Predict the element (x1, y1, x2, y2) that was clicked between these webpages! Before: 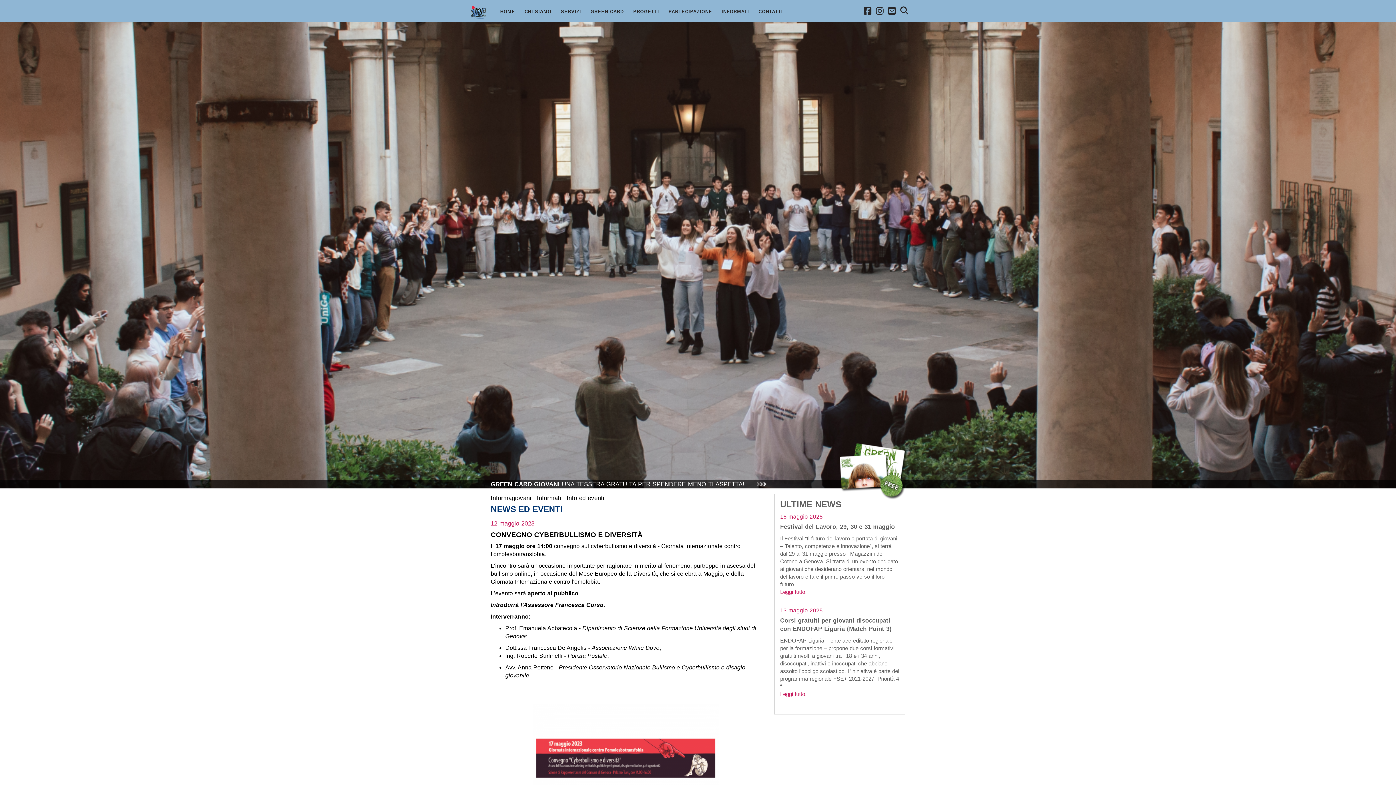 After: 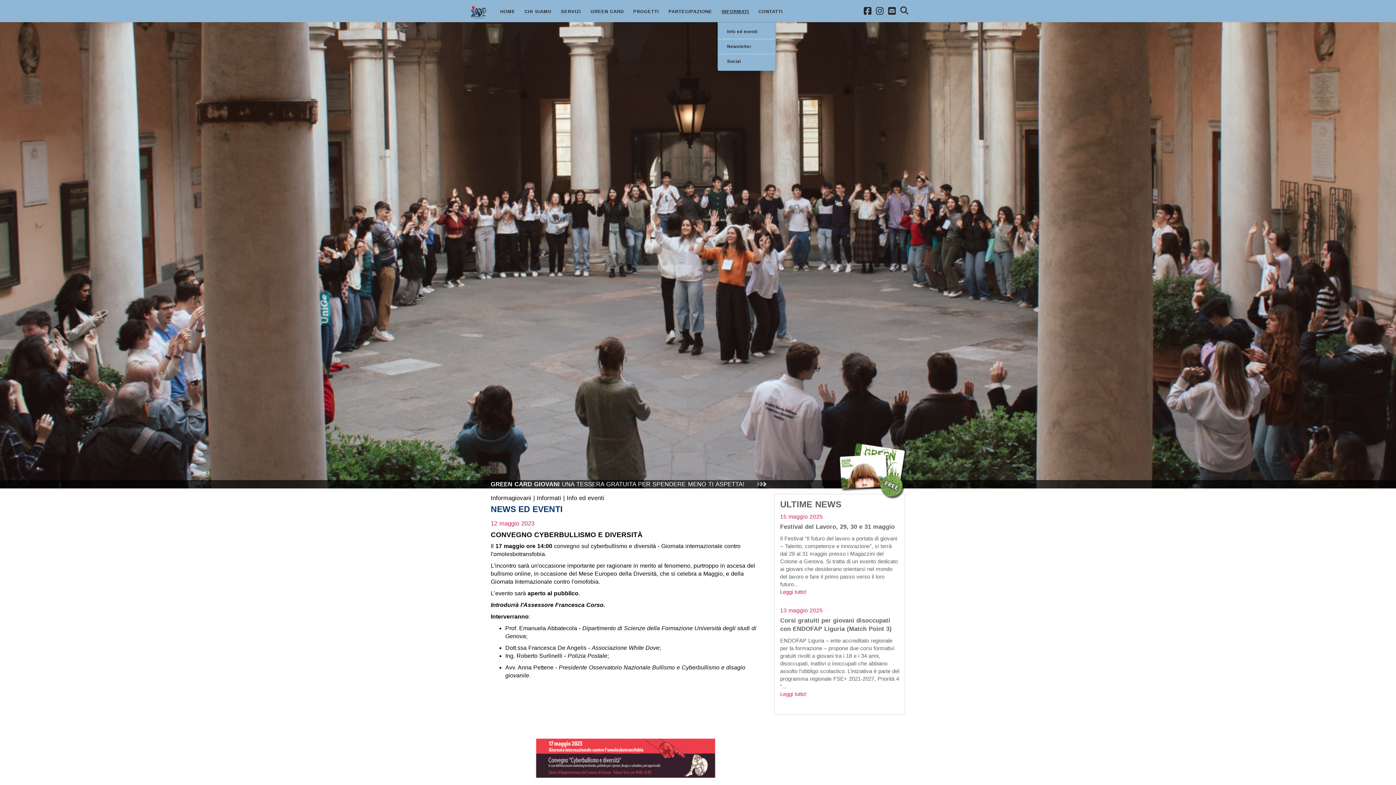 Action: label: INFORMATI bbox: (717, 1, 753, 22)